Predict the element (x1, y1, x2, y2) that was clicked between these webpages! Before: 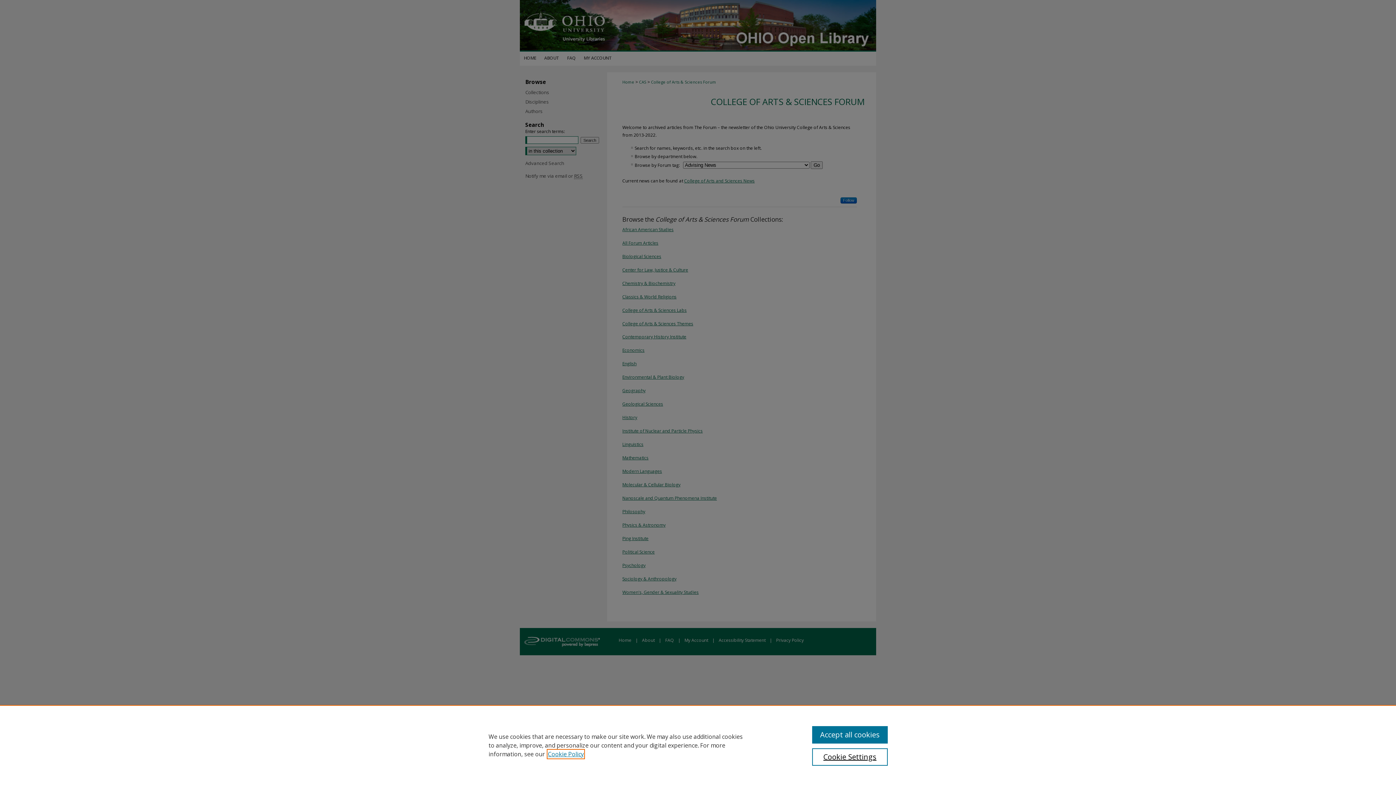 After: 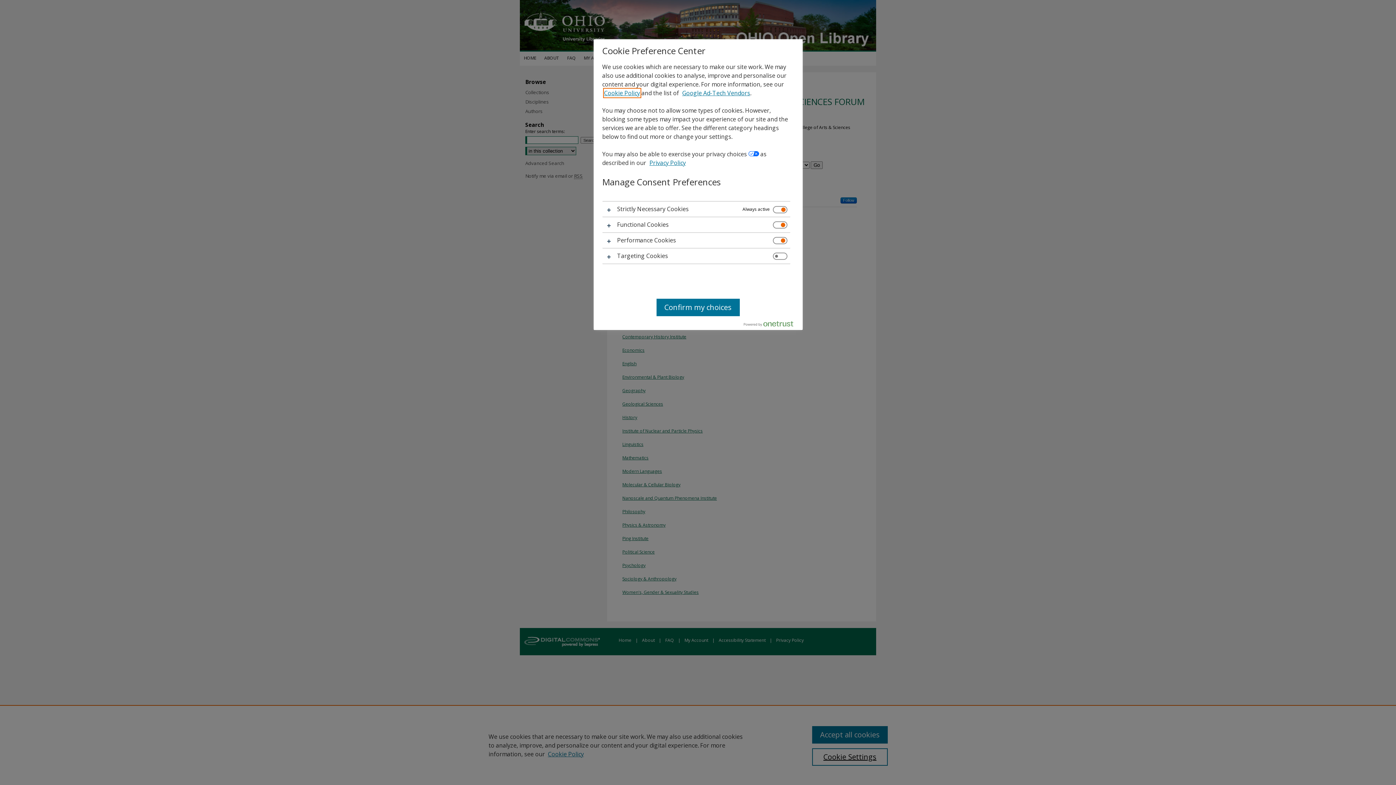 Action: bbox: (812, 748, 887, 766) label: Cookie Settings